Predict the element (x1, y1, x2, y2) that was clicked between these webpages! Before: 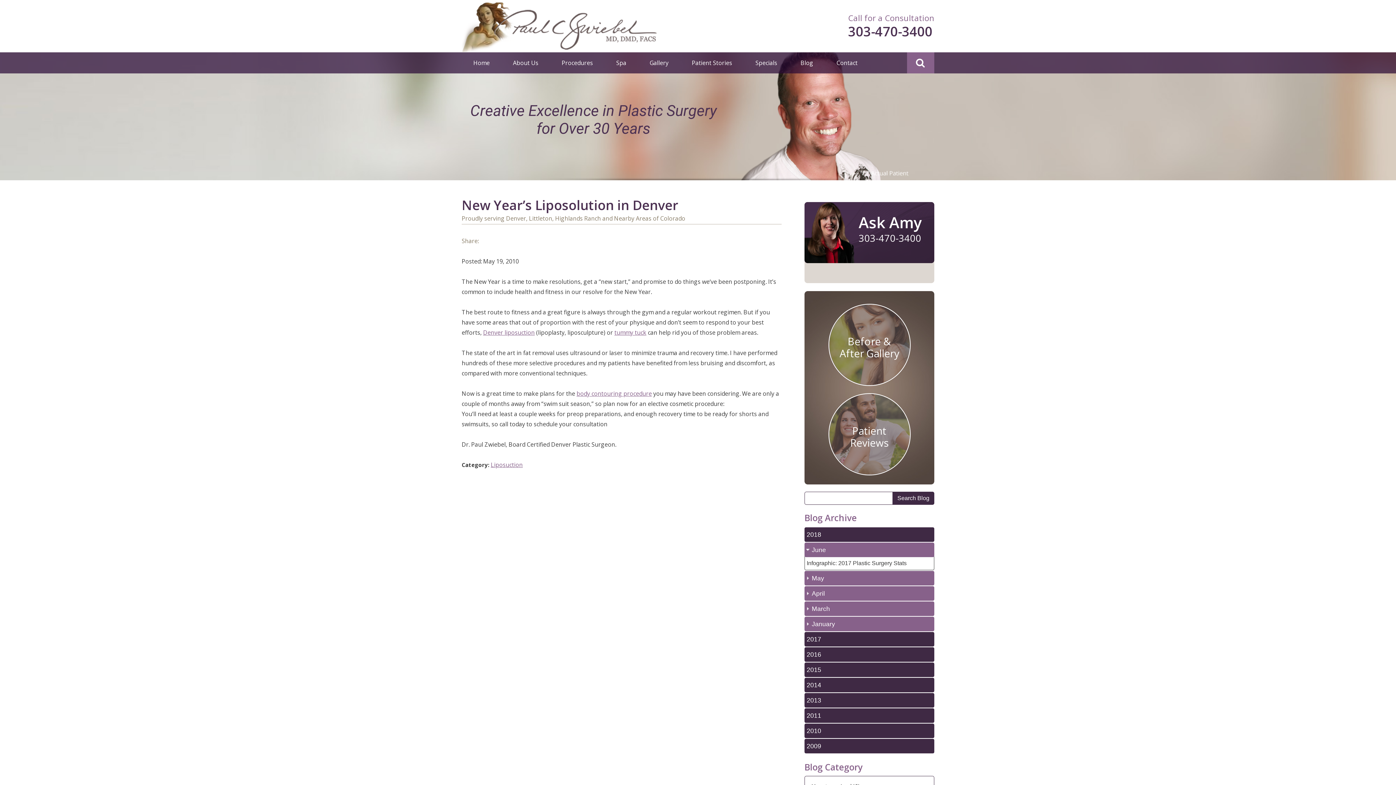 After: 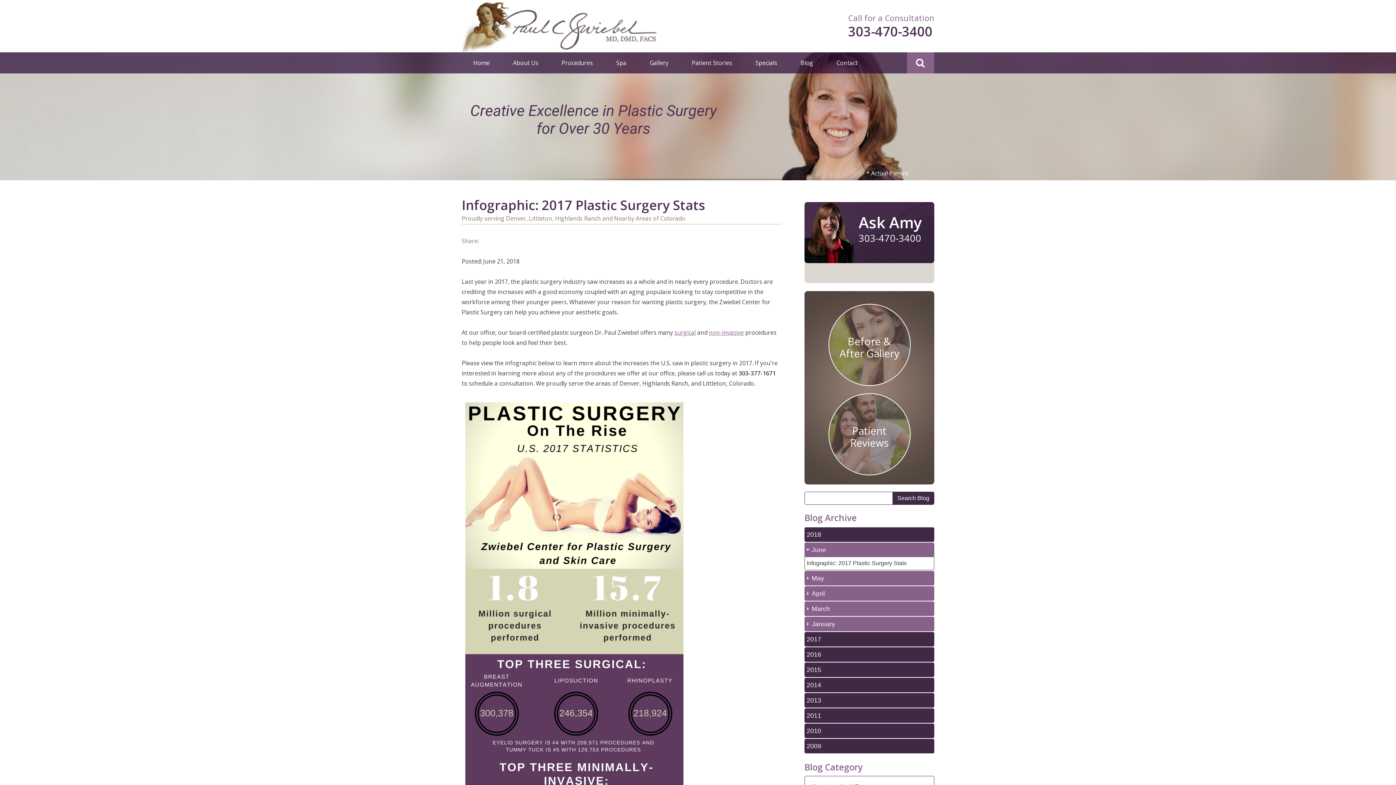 Action: label: Infographic: 2017 Plastic Surgery Stats bbox: (806, 560, 906, 566)